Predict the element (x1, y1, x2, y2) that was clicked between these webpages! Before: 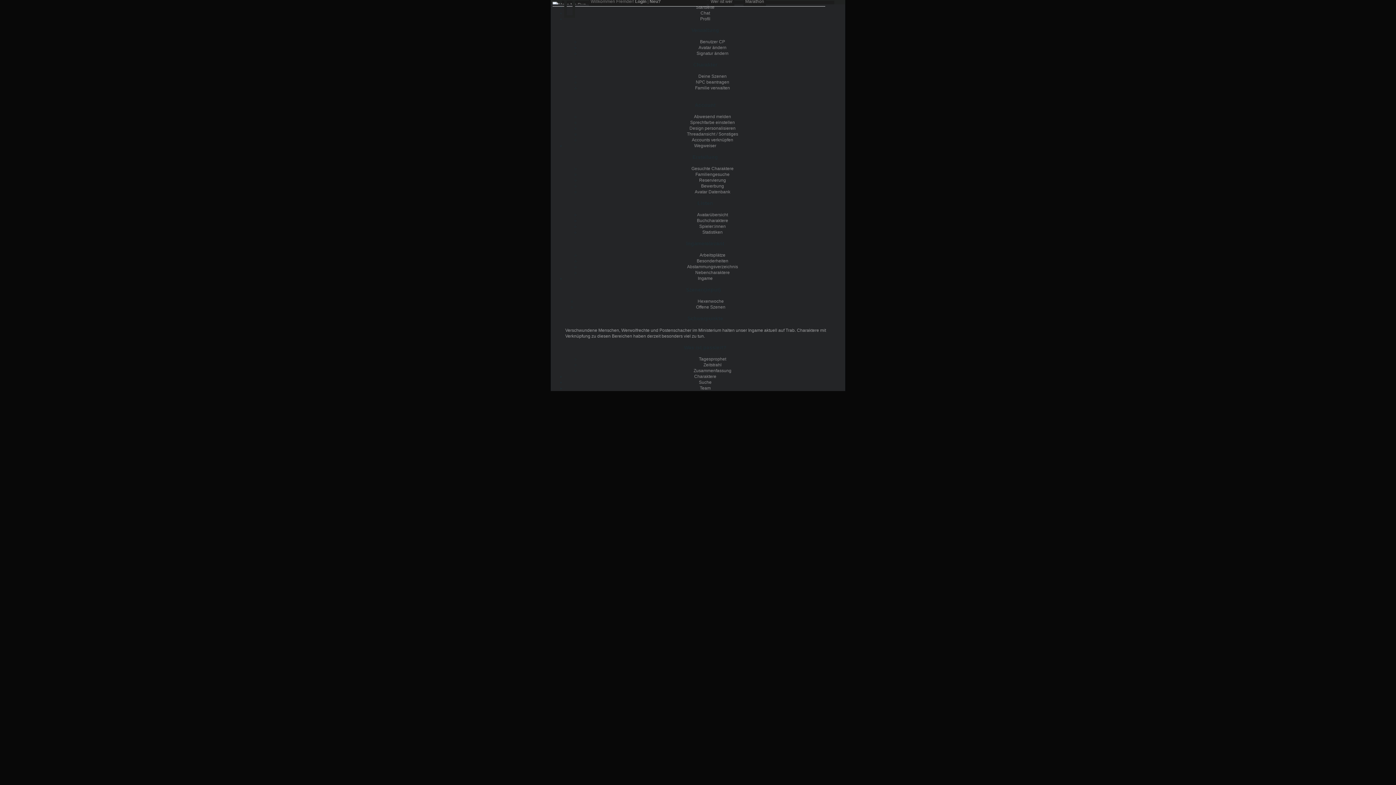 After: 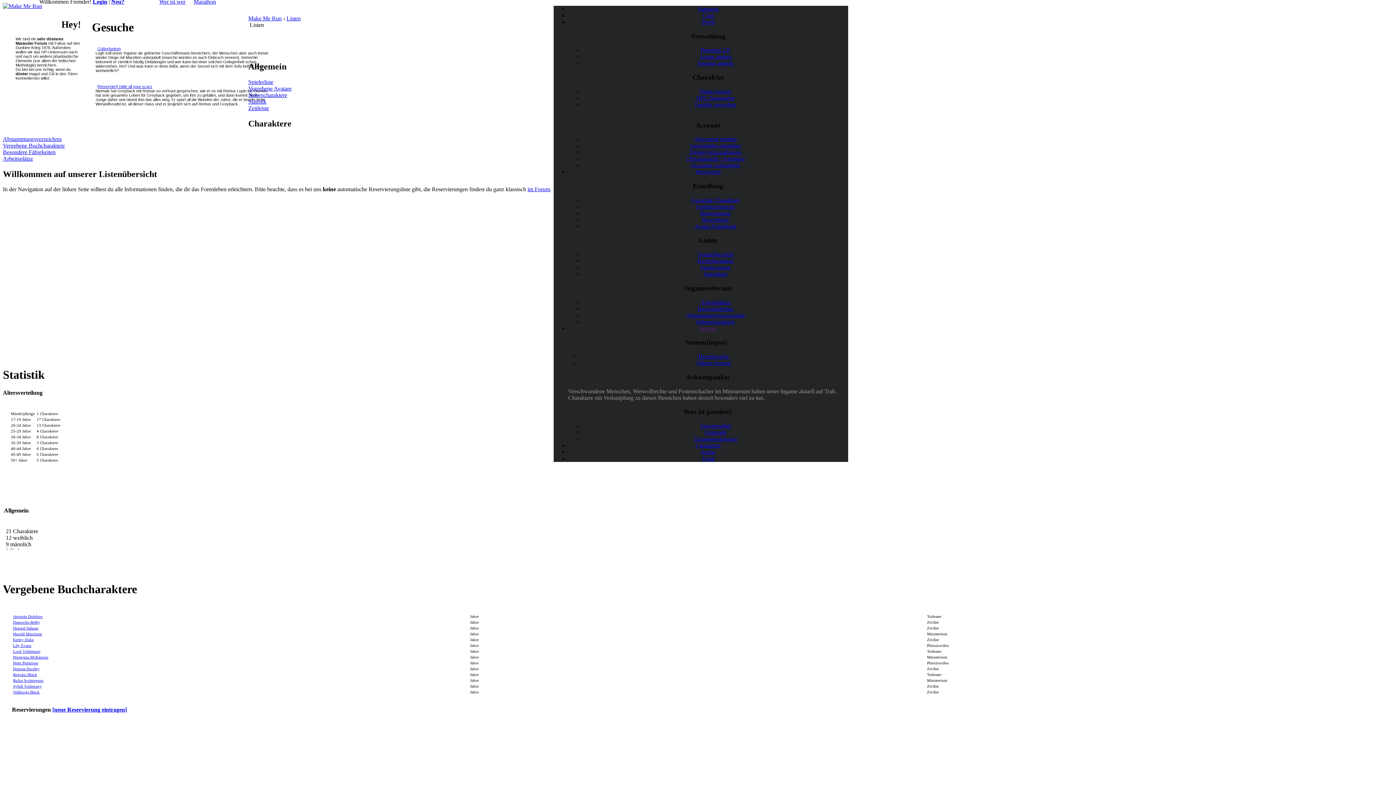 Action: label: Abstammungsverzeichnis bbox: (687, 264, 738, 269)